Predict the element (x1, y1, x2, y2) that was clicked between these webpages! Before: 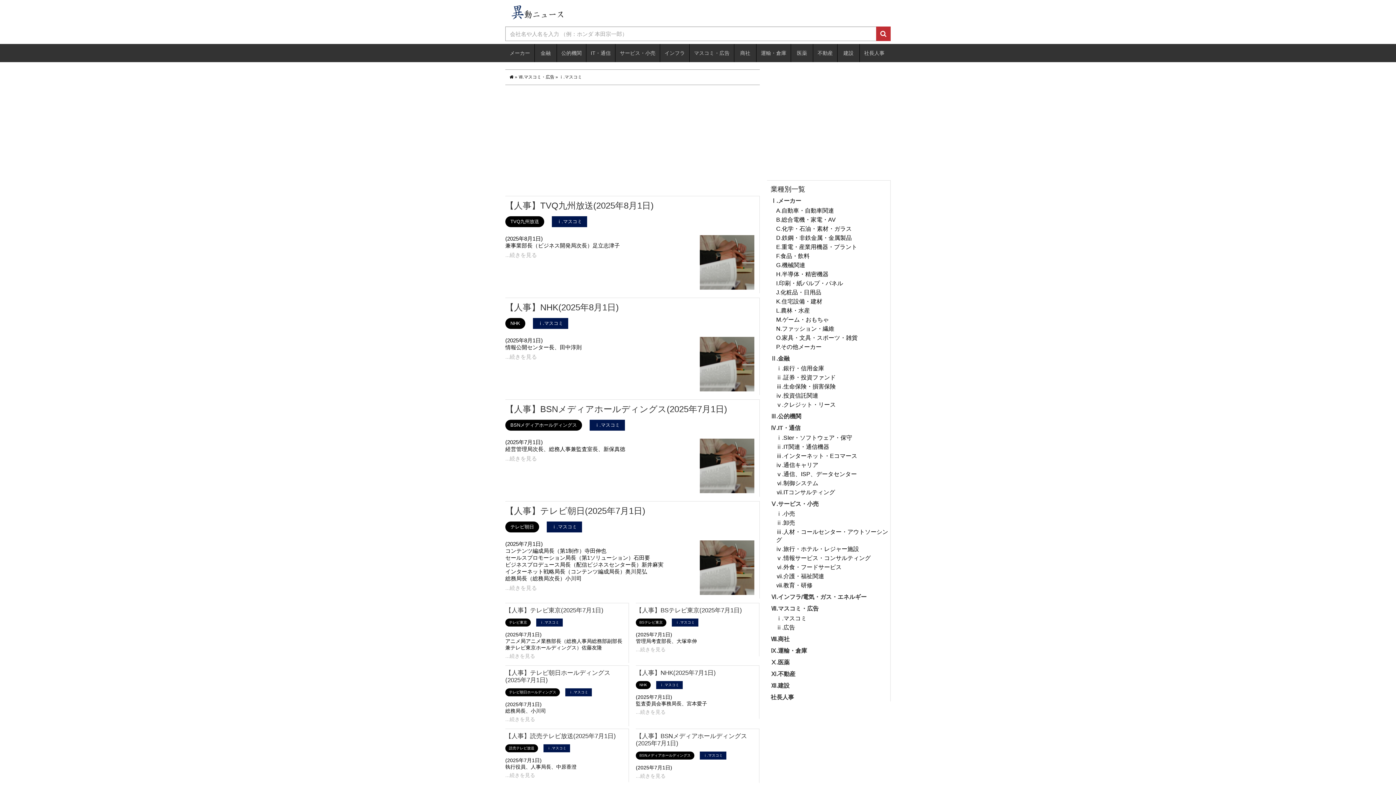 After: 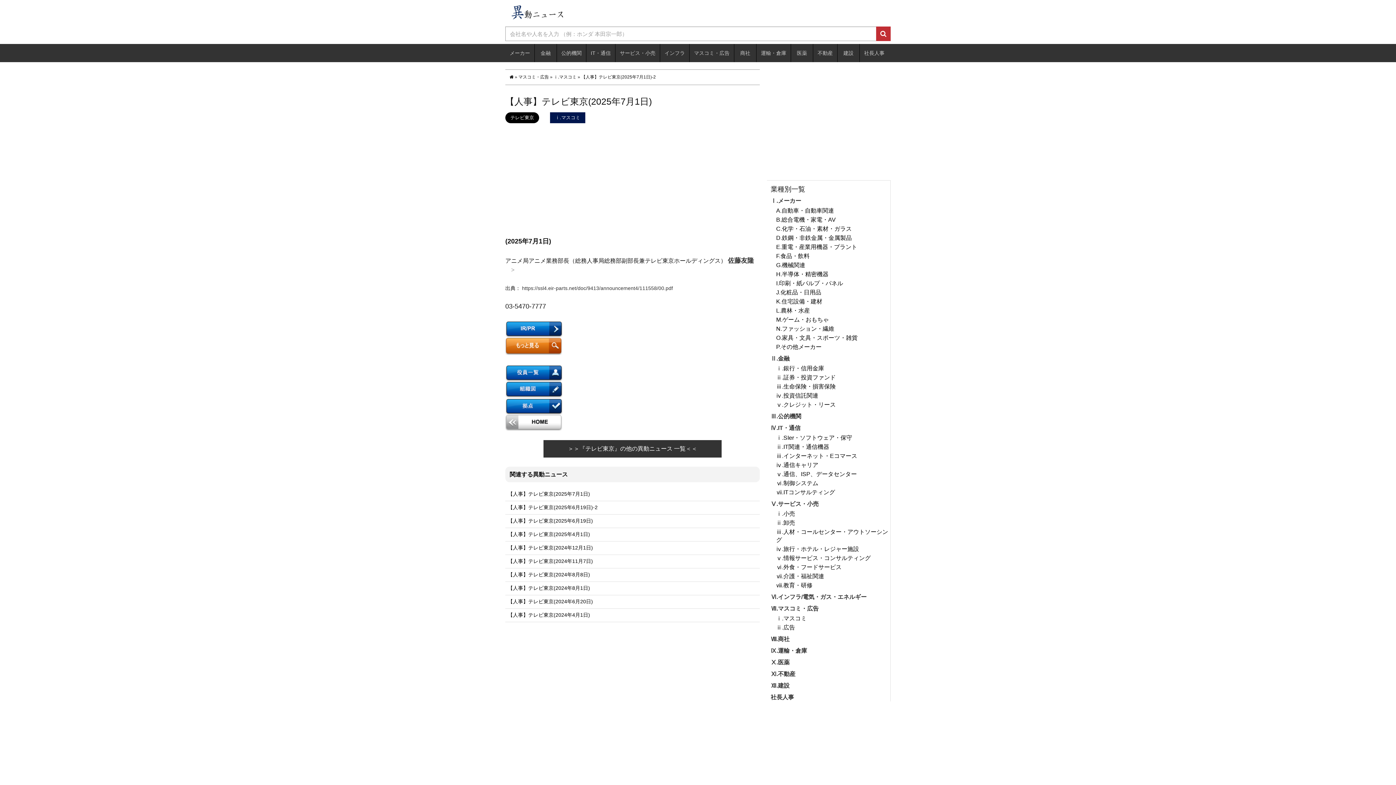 Action: label: 【人事】テレビ東京(2025年7月1日) bbox: (505, 607, 603, 614)